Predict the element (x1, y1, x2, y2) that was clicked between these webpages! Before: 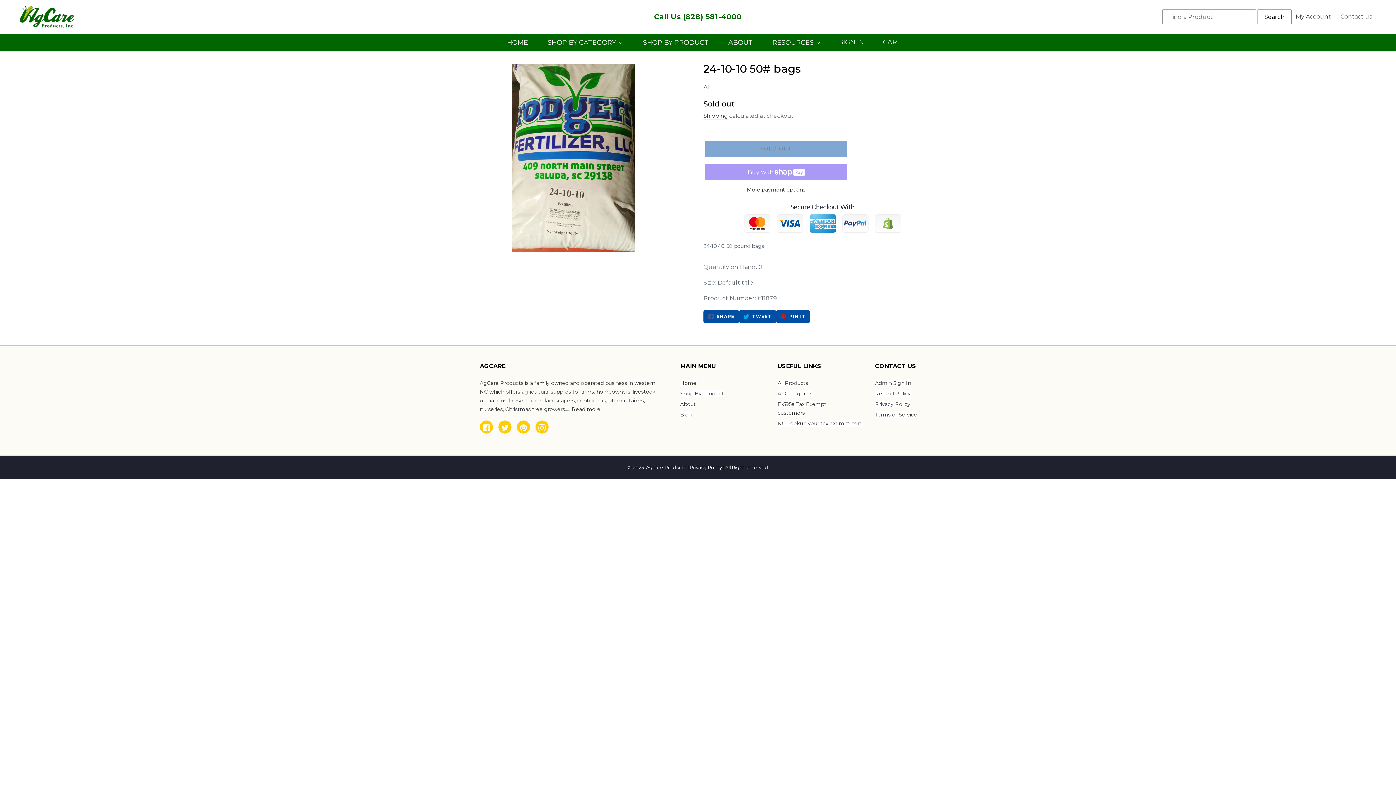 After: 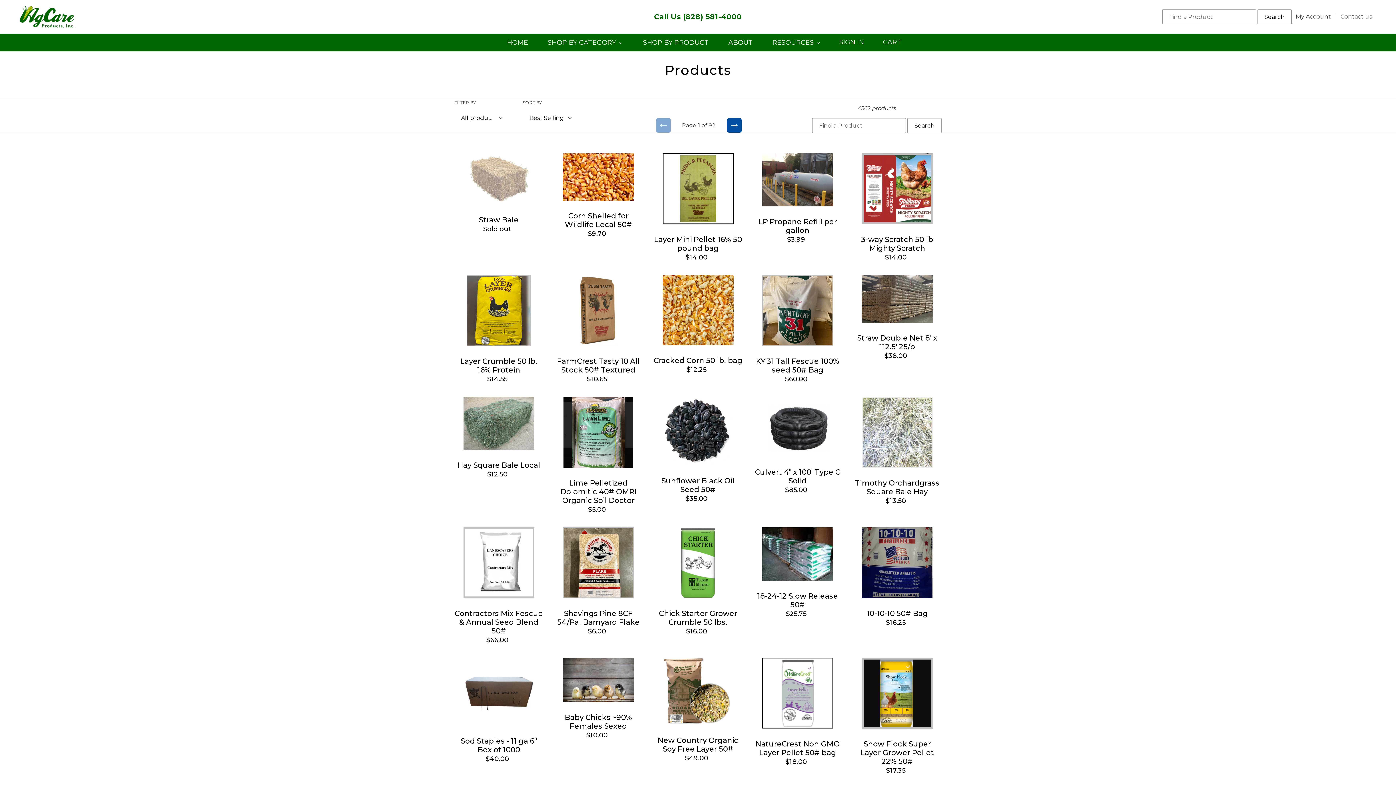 Action: bbox: (703, 83, 711, 90) label: All